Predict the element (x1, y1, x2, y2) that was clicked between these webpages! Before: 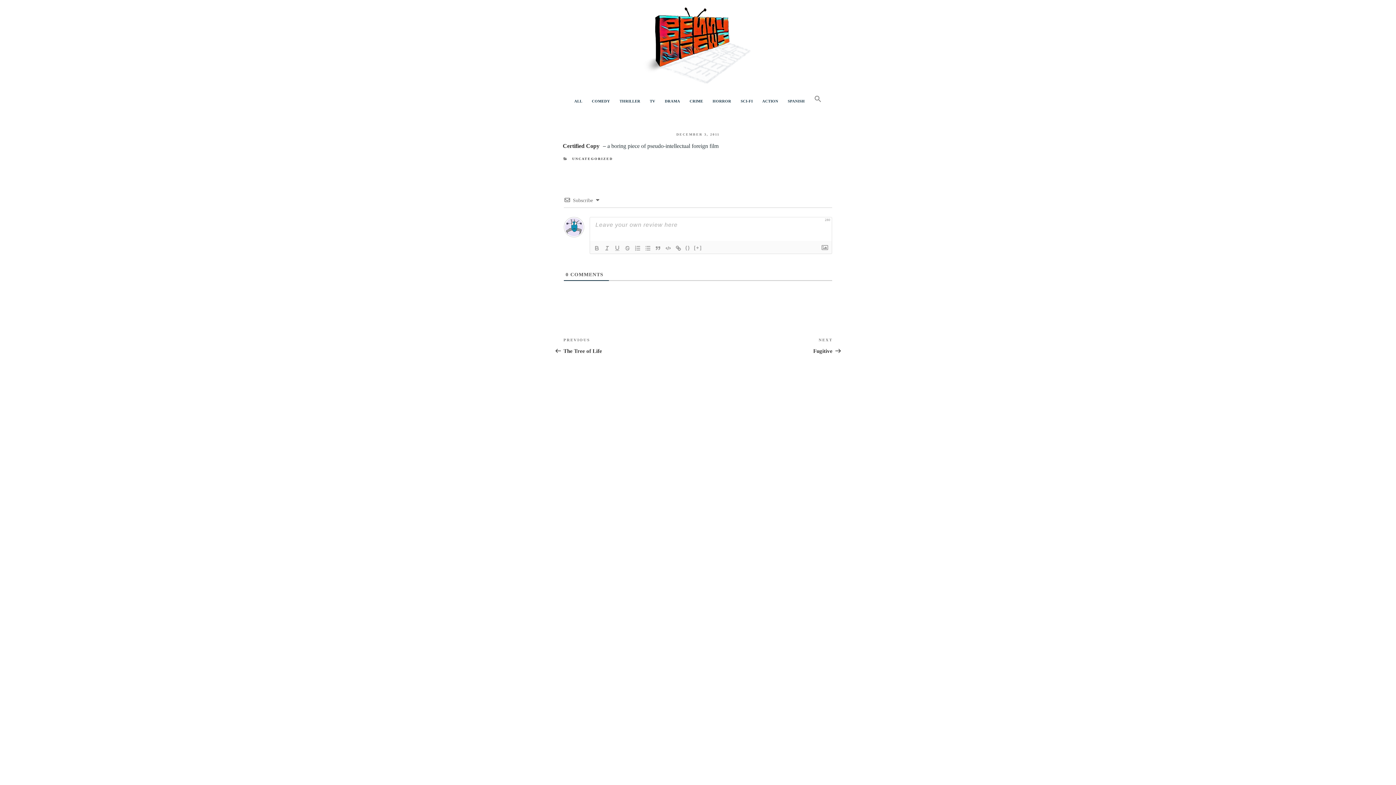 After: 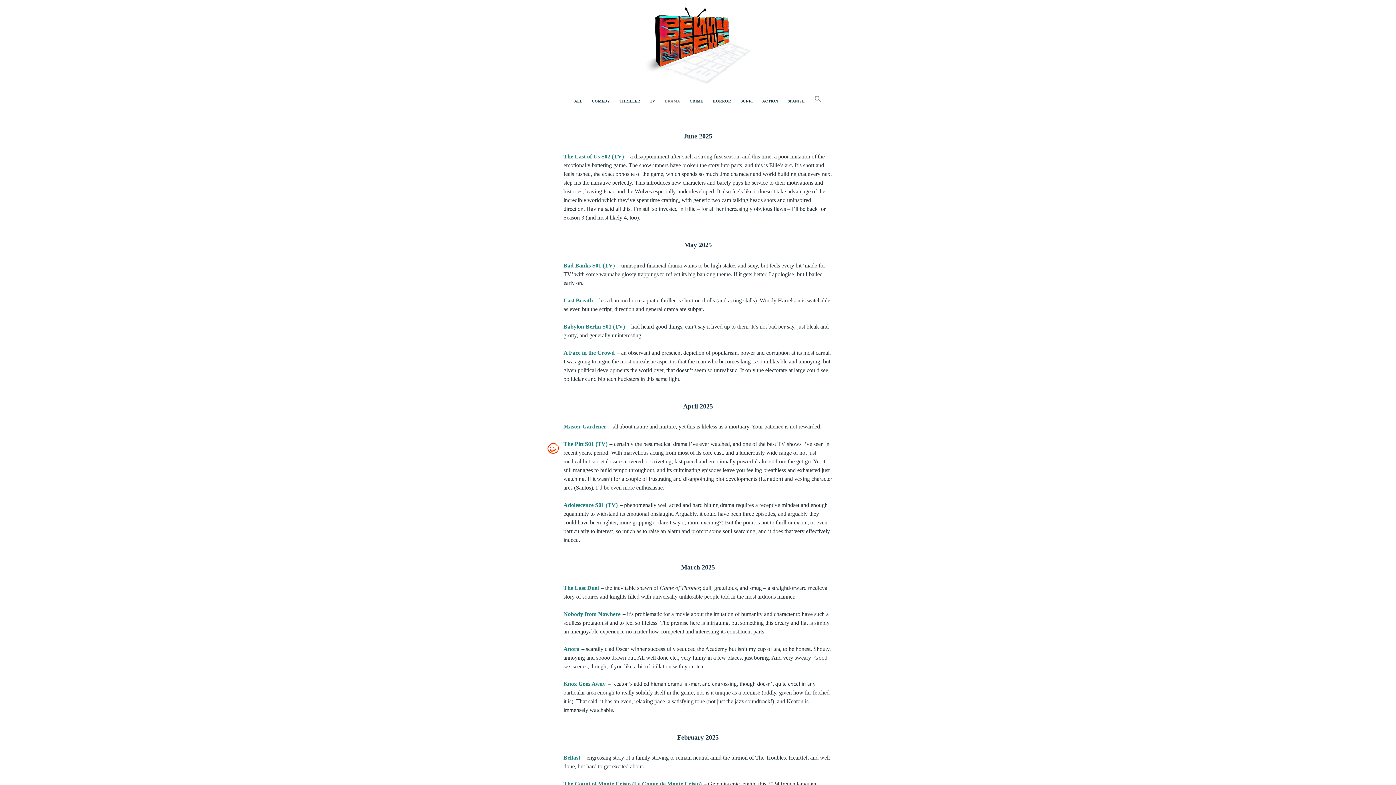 Action: bbox: (660, 94, 685, 107) label: DRAMA